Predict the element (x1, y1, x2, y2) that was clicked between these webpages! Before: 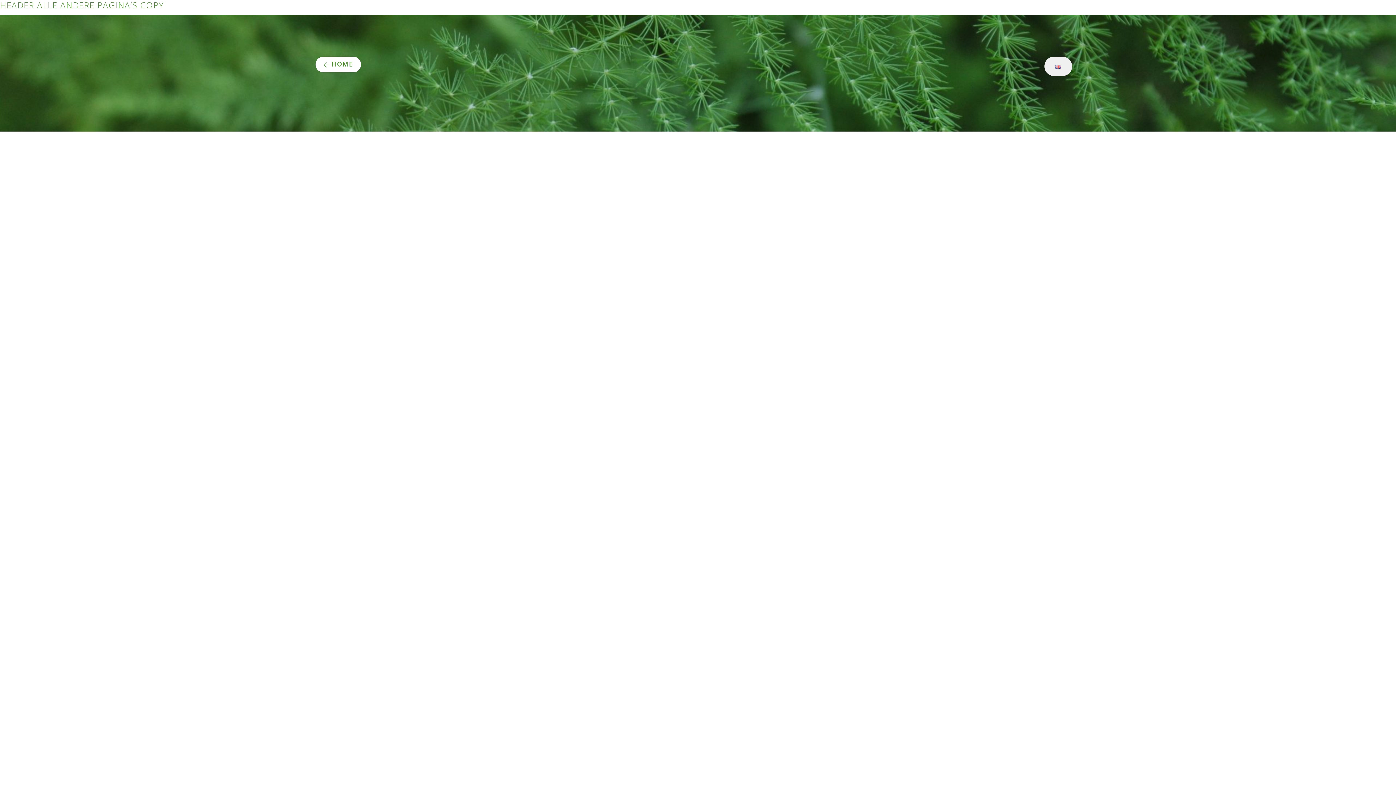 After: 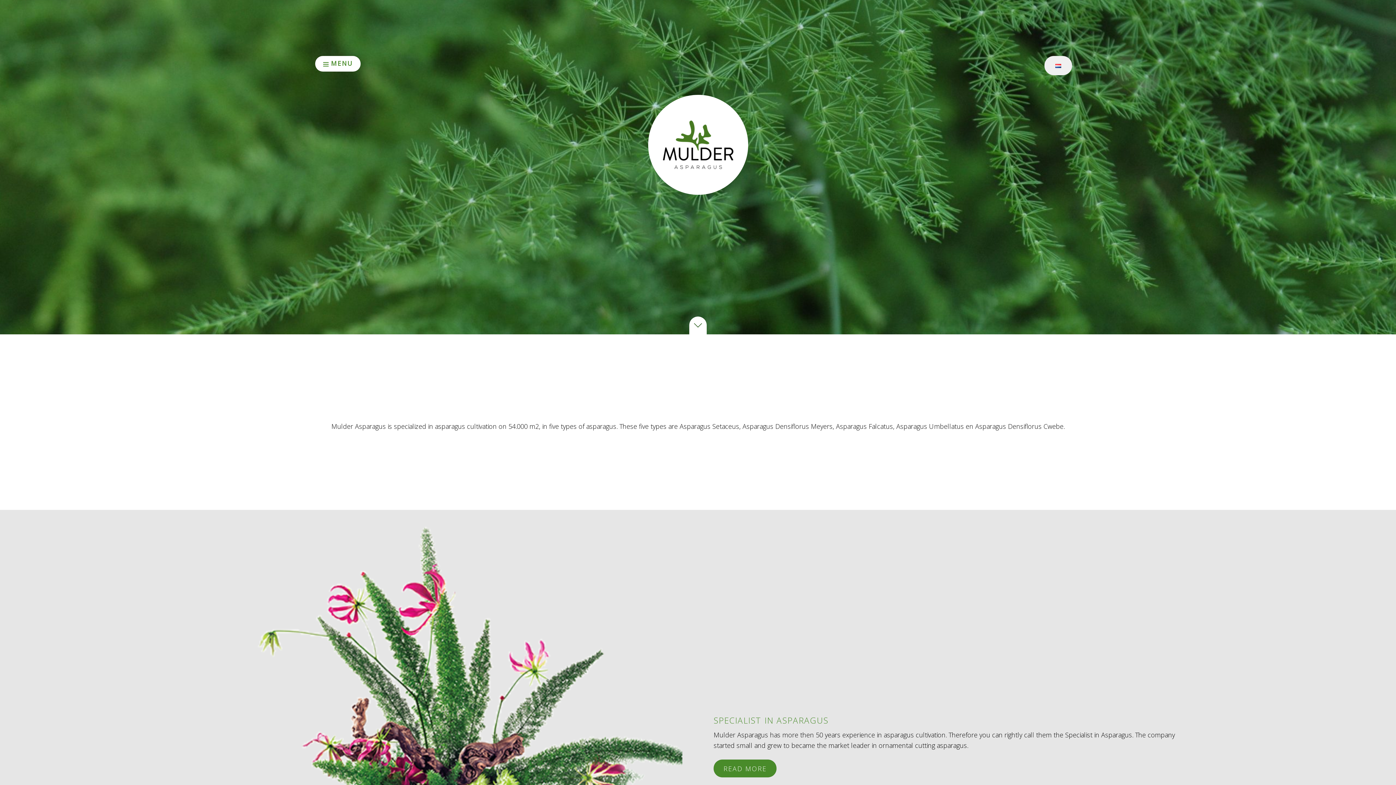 Action: label:  HOME bbox: (315, 56, 361, 72)